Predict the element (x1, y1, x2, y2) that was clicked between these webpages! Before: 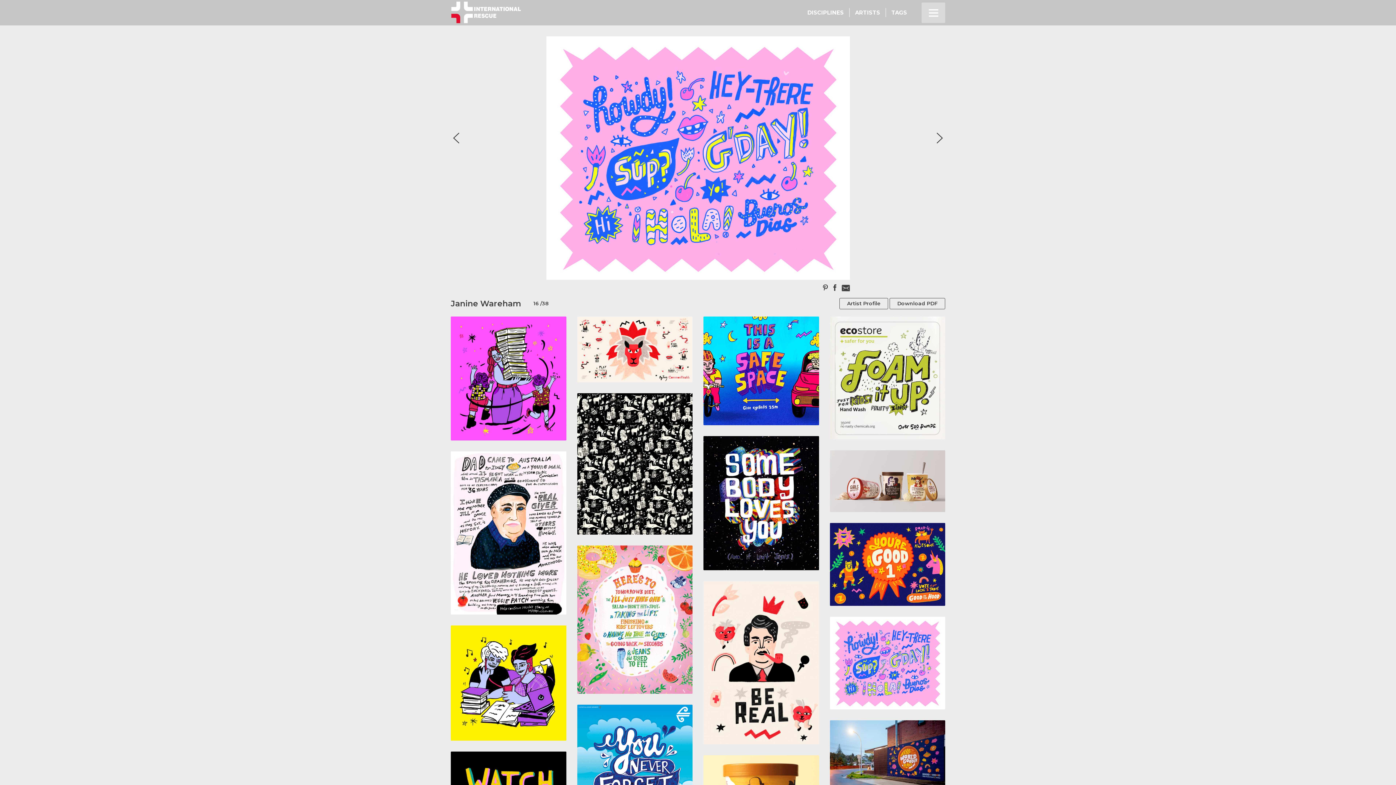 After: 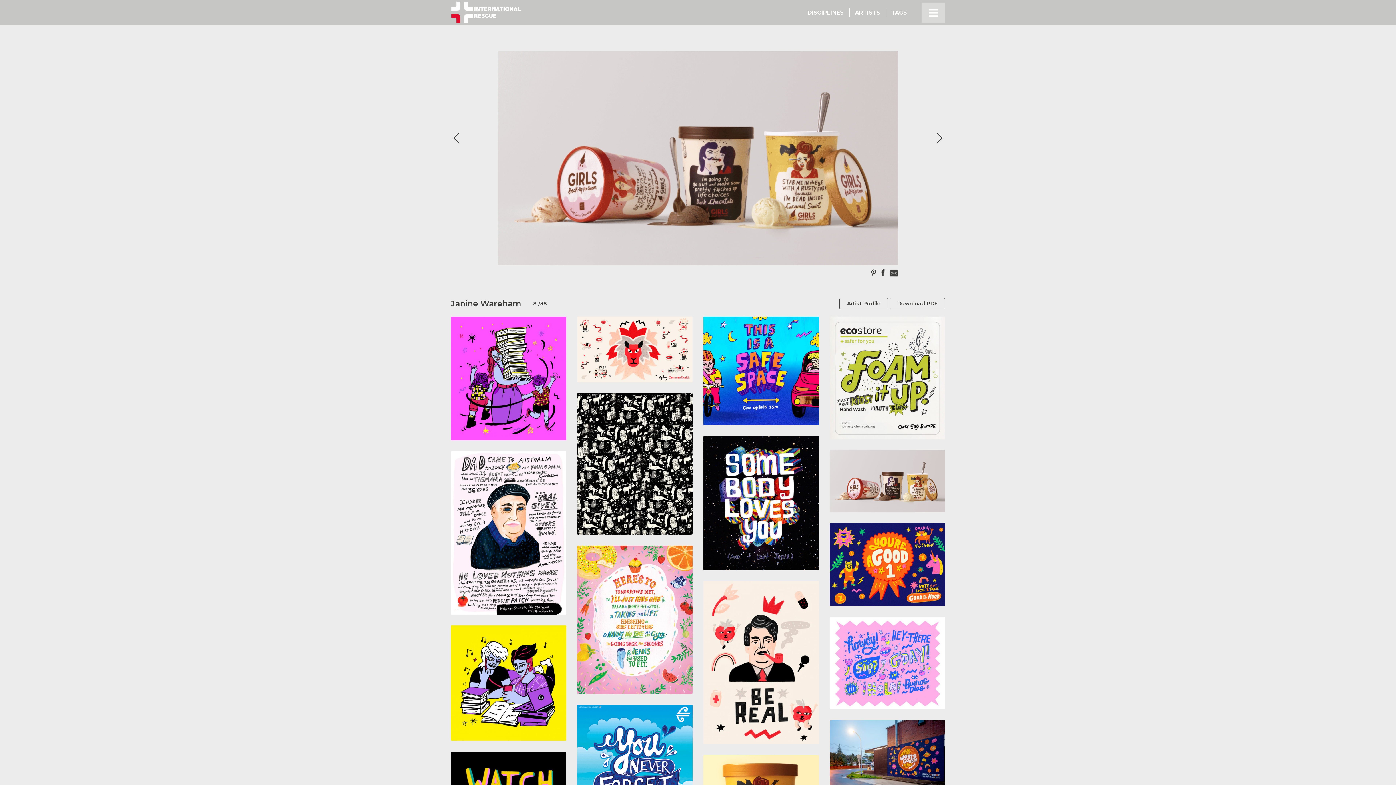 Action: label: Janine Wareham bbox: (862, 482, 912, 489)